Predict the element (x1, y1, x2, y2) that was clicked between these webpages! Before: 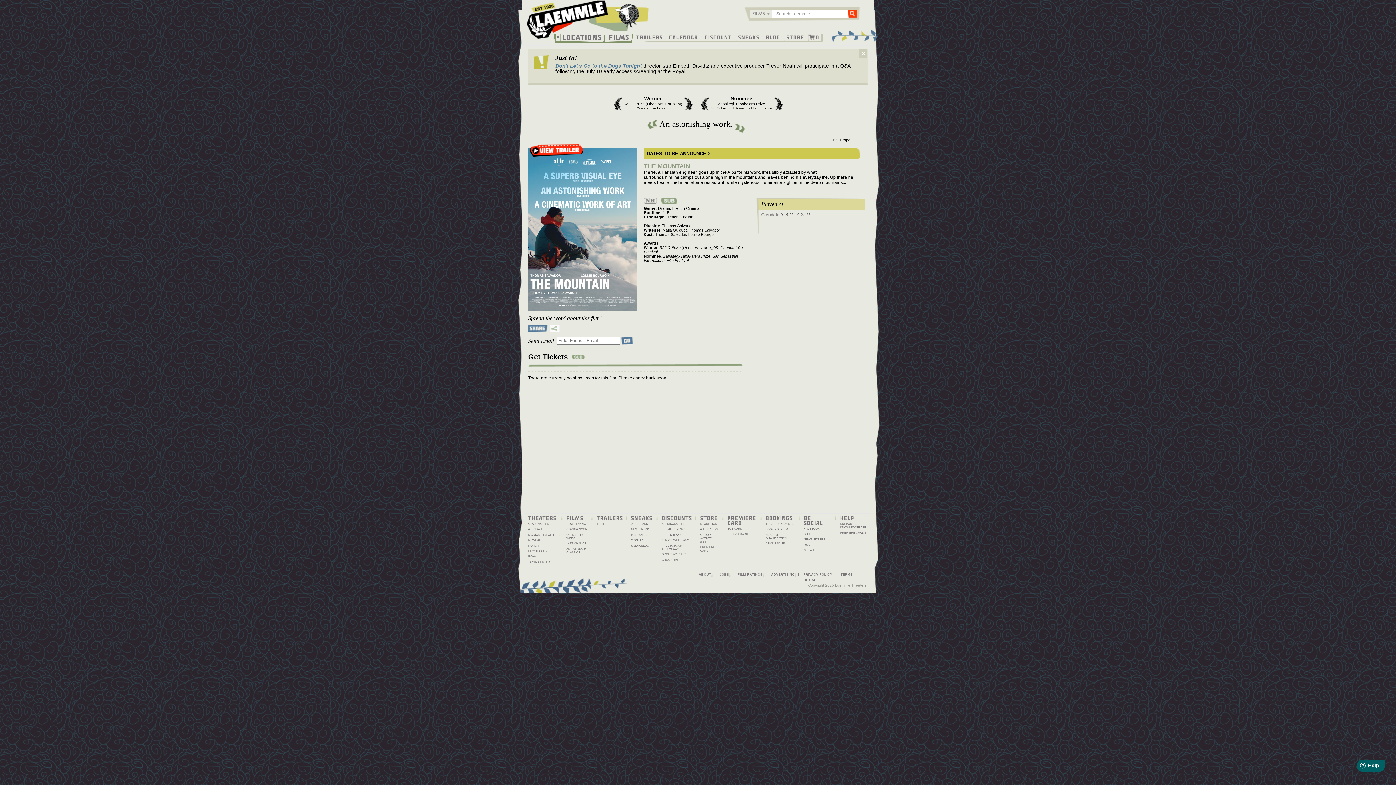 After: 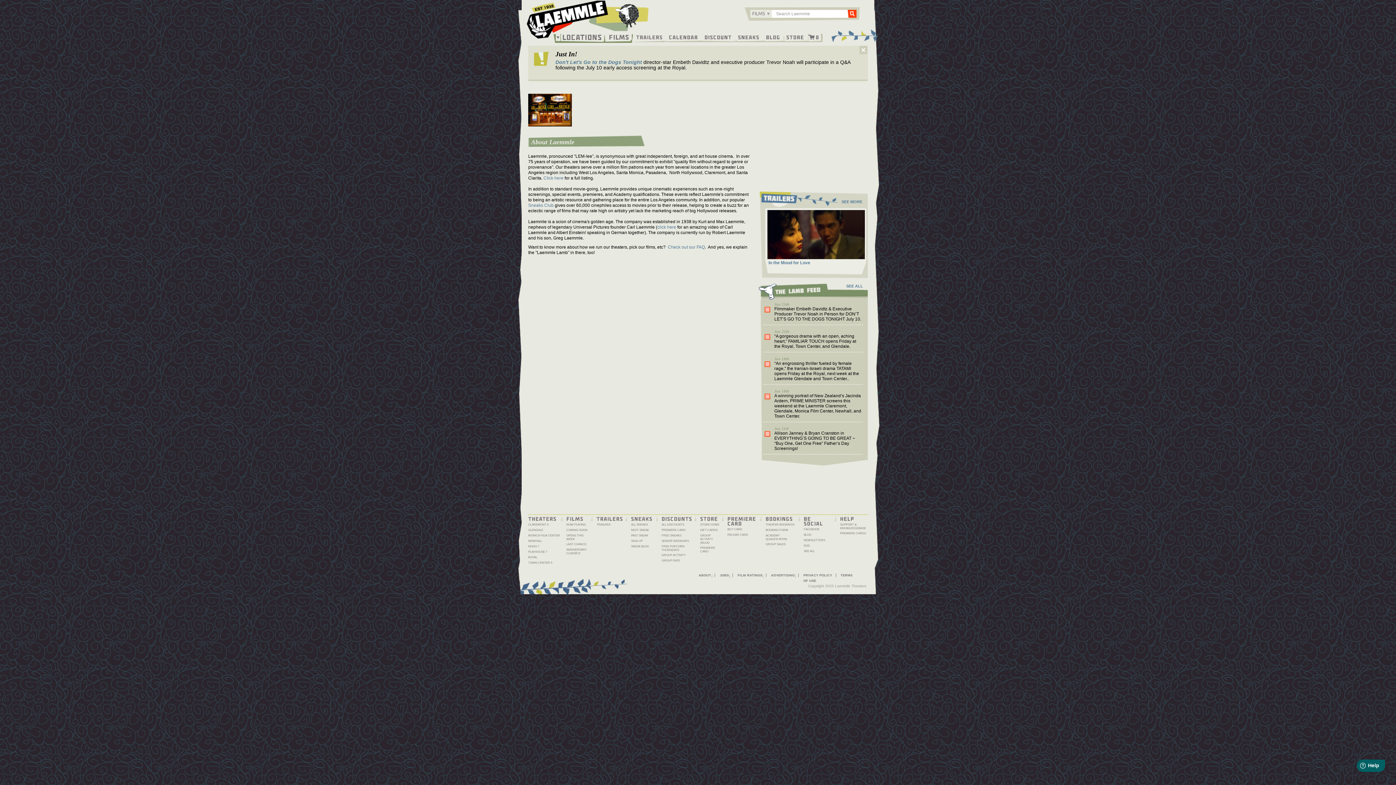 Action: label: HELP bbox: (840, 514, 866, 521)